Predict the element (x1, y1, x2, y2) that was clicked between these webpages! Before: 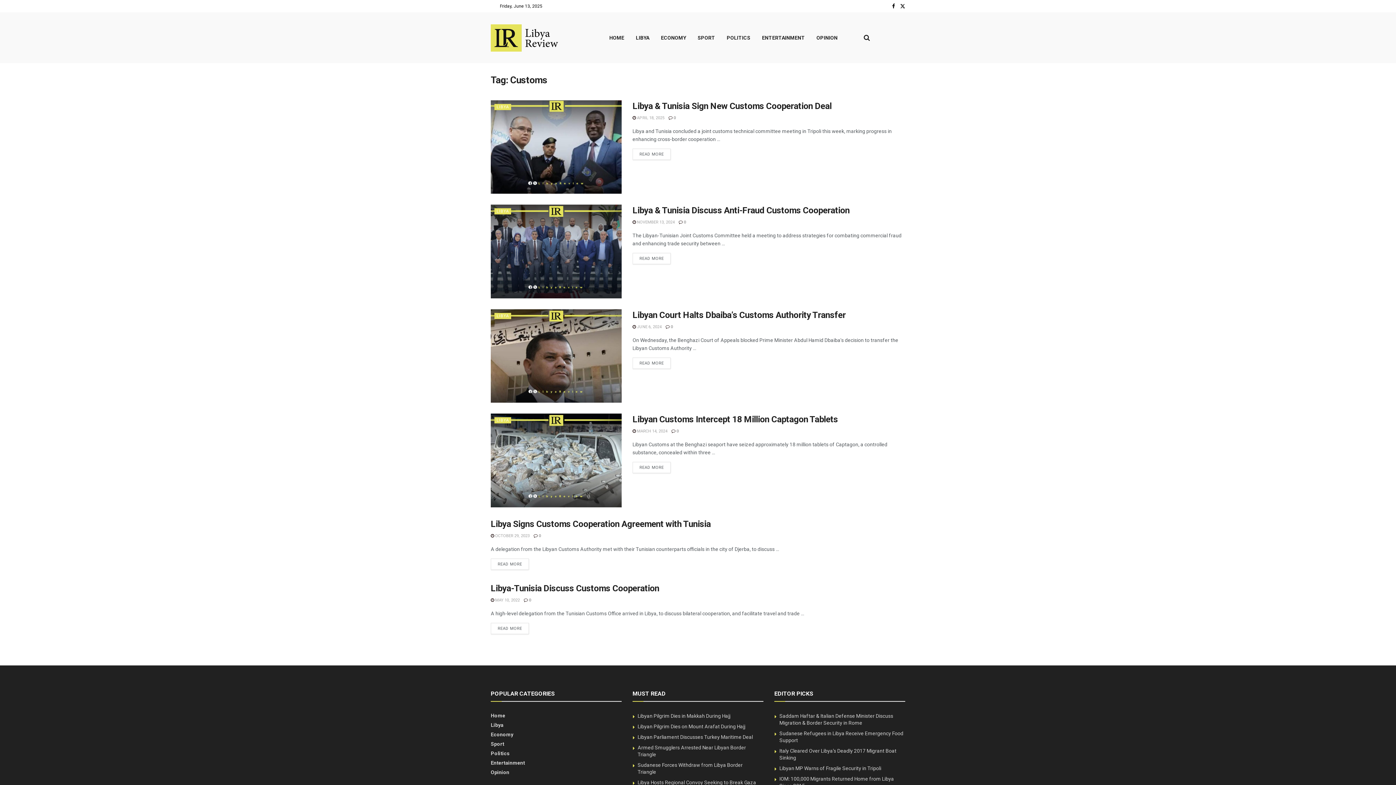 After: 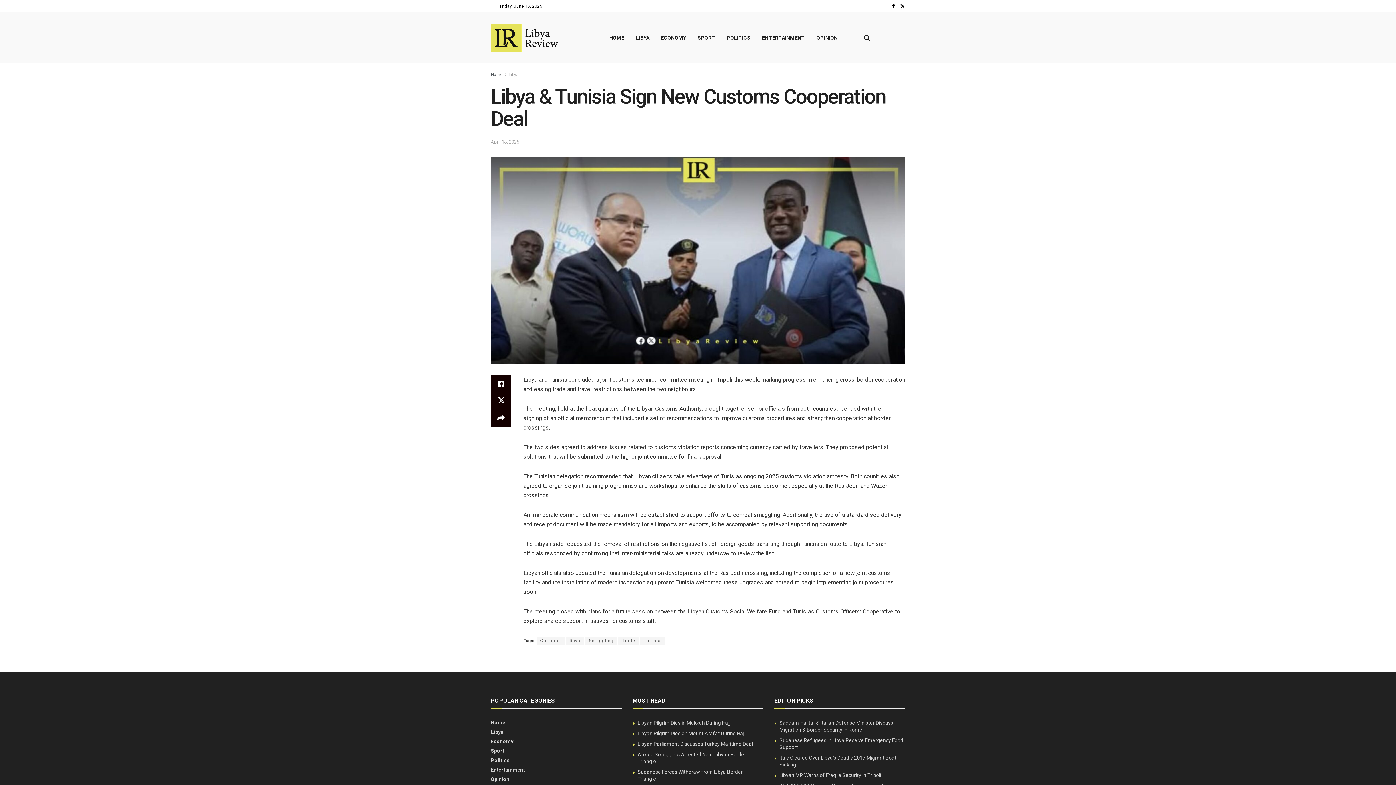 Action: label:  APRIL 18, 2025 bbox: (632, 115, 664, 120)